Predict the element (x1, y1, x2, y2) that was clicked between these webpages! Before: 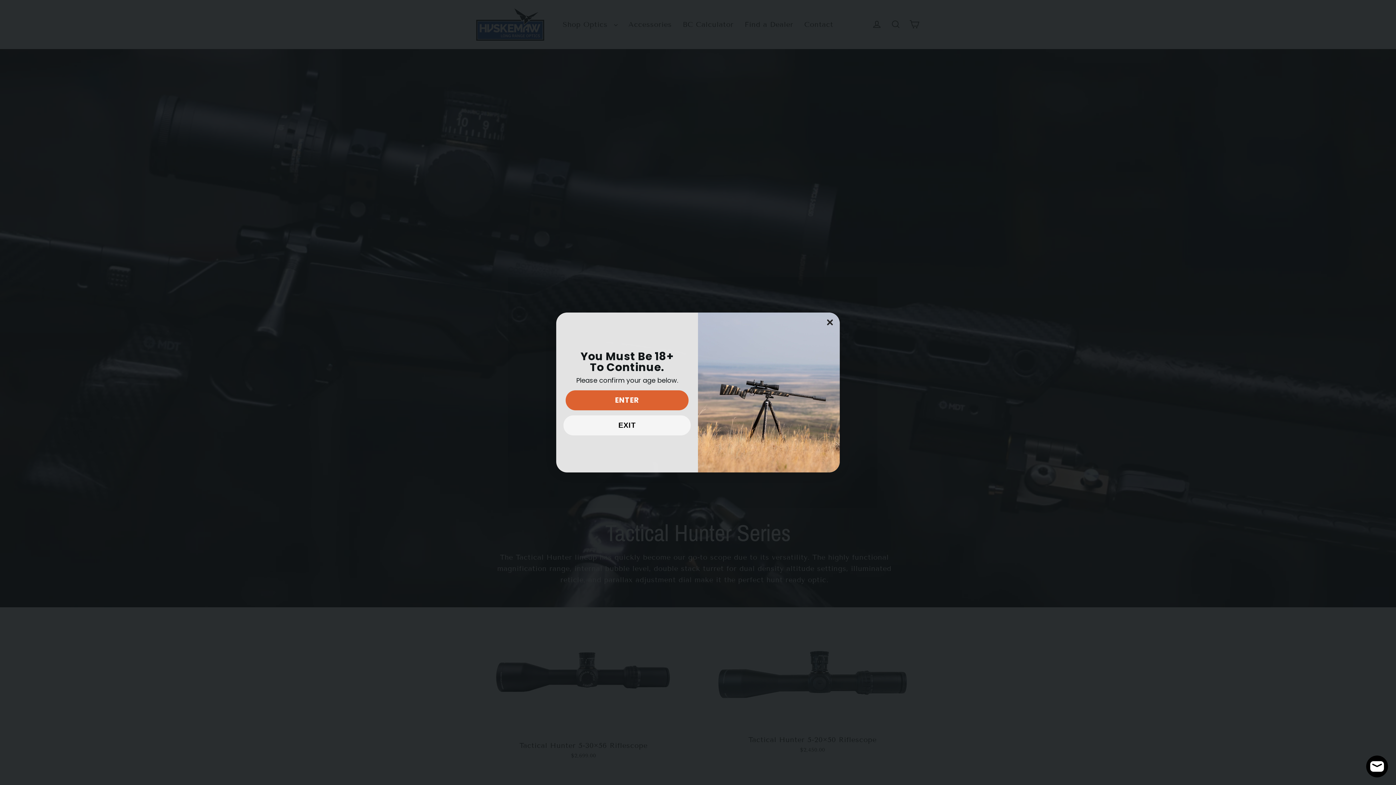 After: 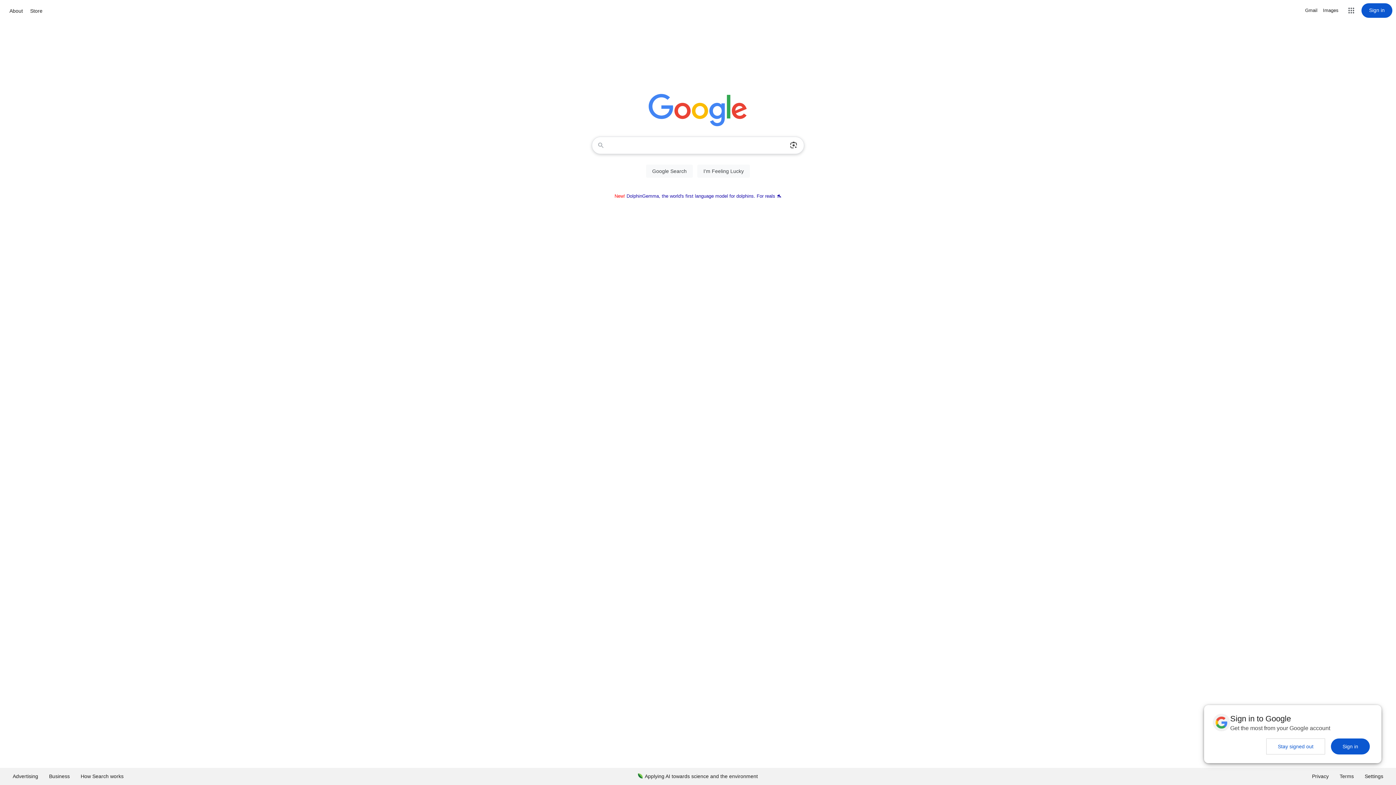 Action: bbox: (563, 415, 690, 435) label: EXIT